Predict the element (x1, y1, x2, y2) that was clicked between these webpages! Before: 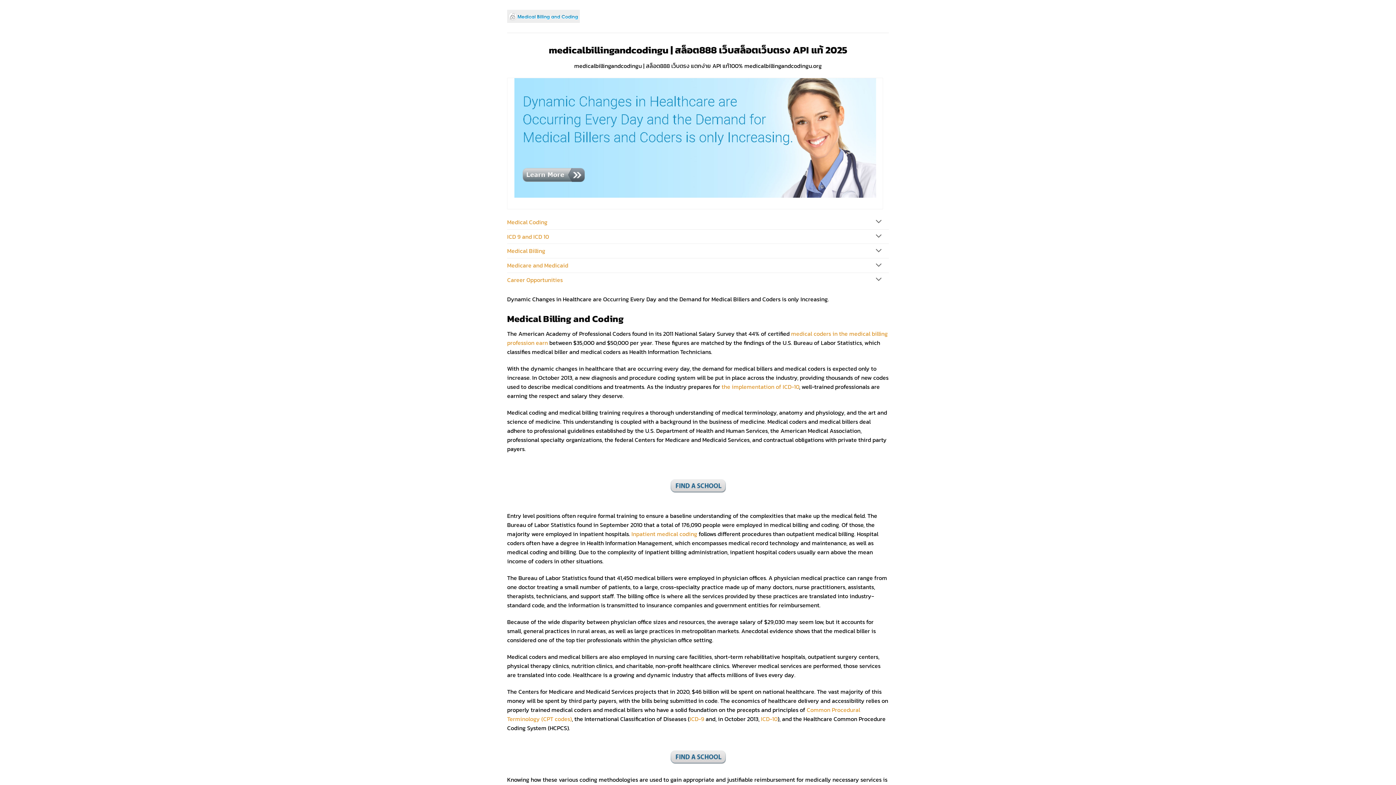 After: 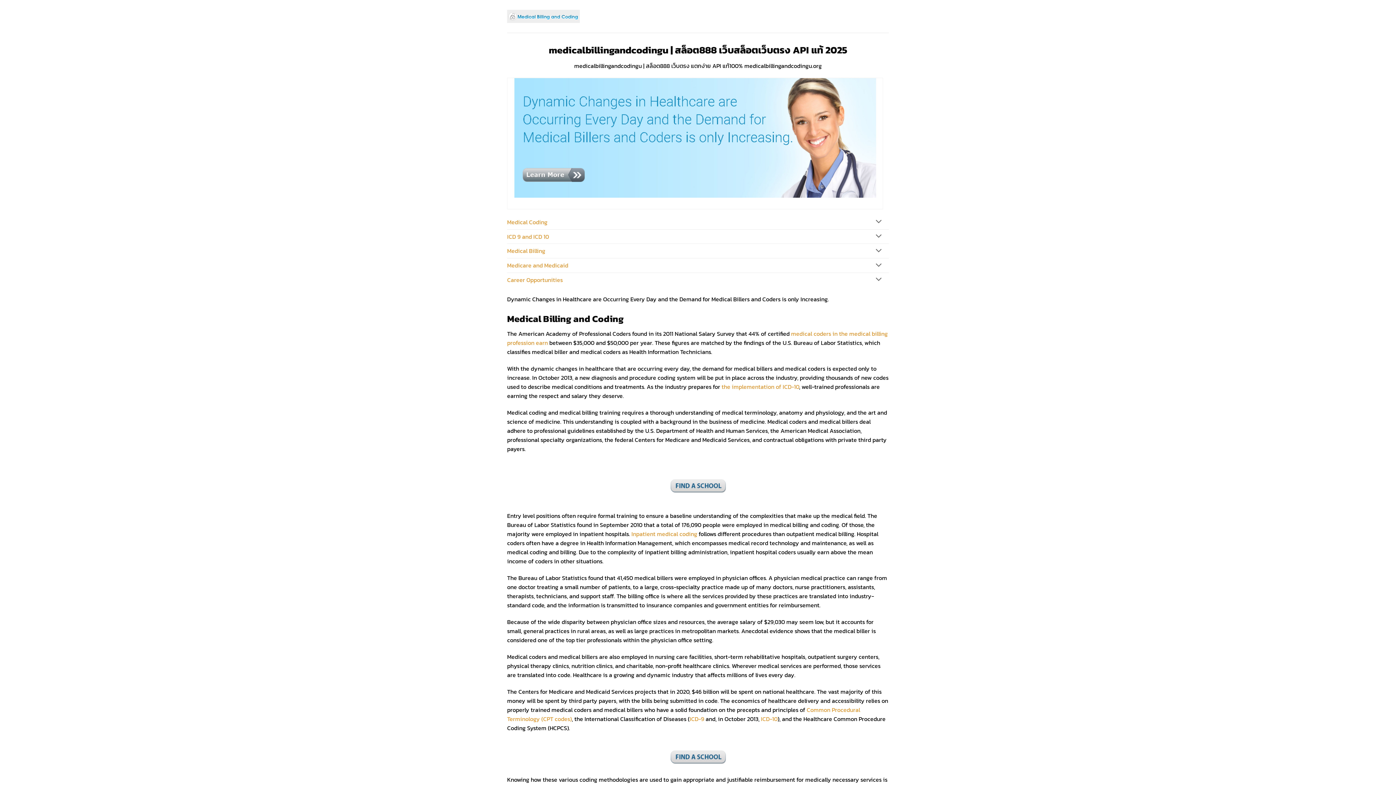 Action: label: 
 bbox: (507, 749, 889, 766)